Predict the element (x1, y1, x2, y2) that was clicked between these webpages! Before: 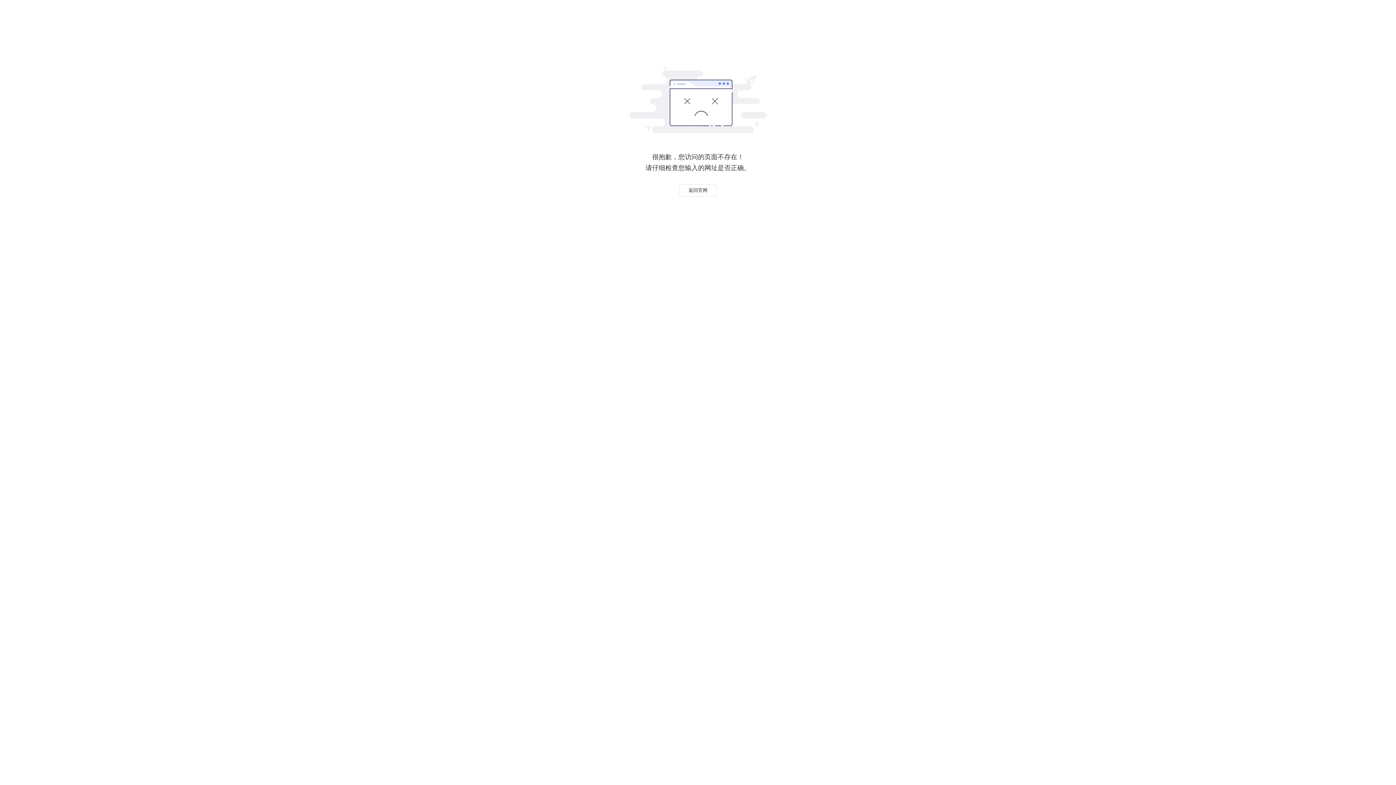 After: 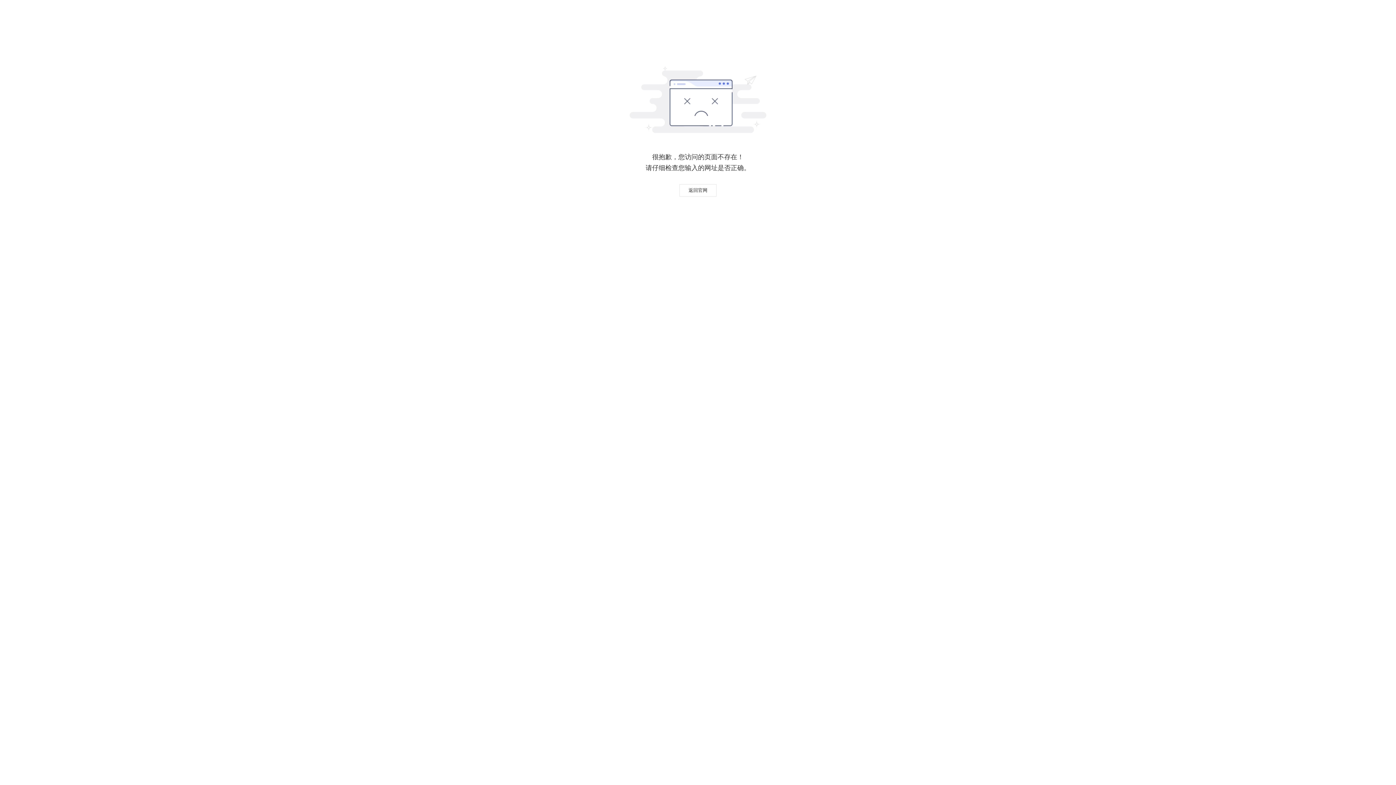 Action: label: 返回官网 bbox: (679, 184, 716, 196)